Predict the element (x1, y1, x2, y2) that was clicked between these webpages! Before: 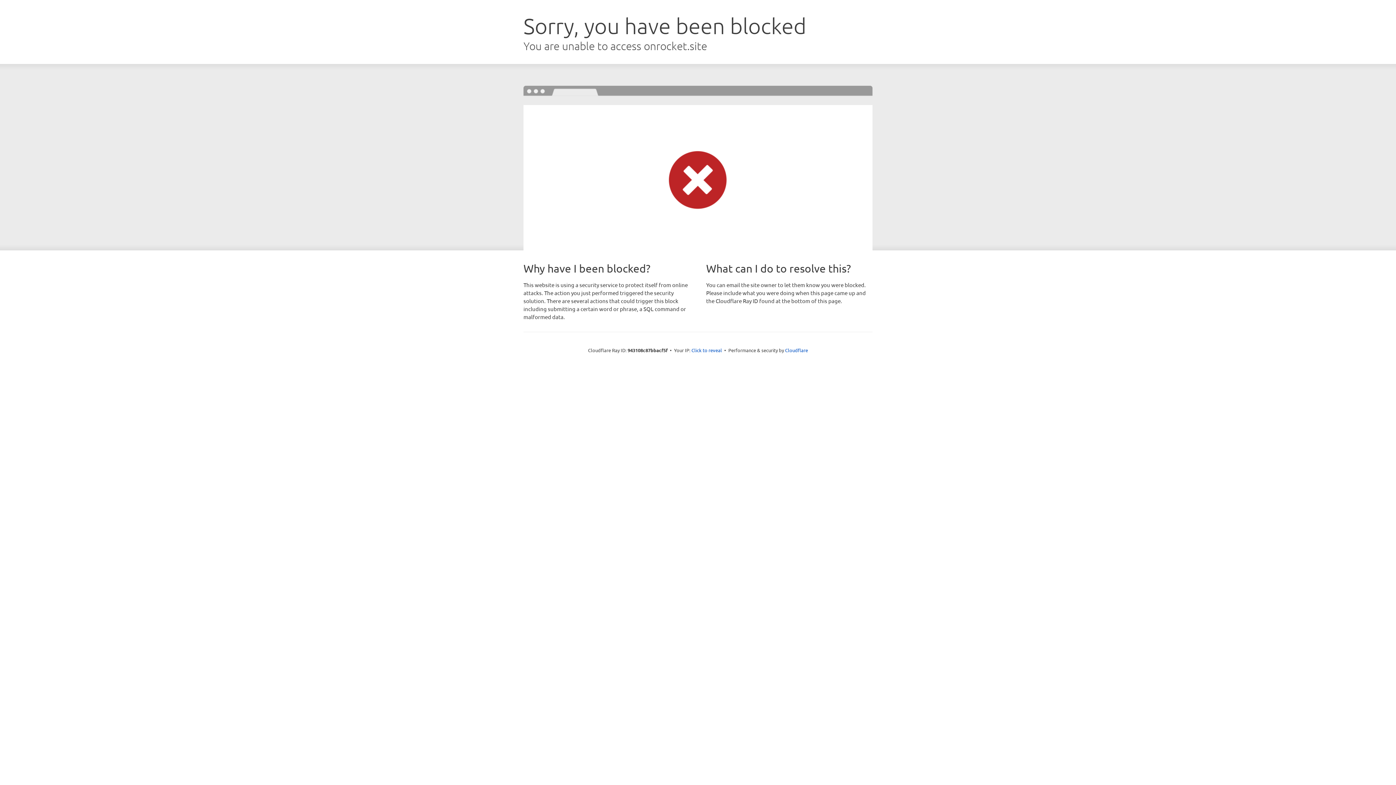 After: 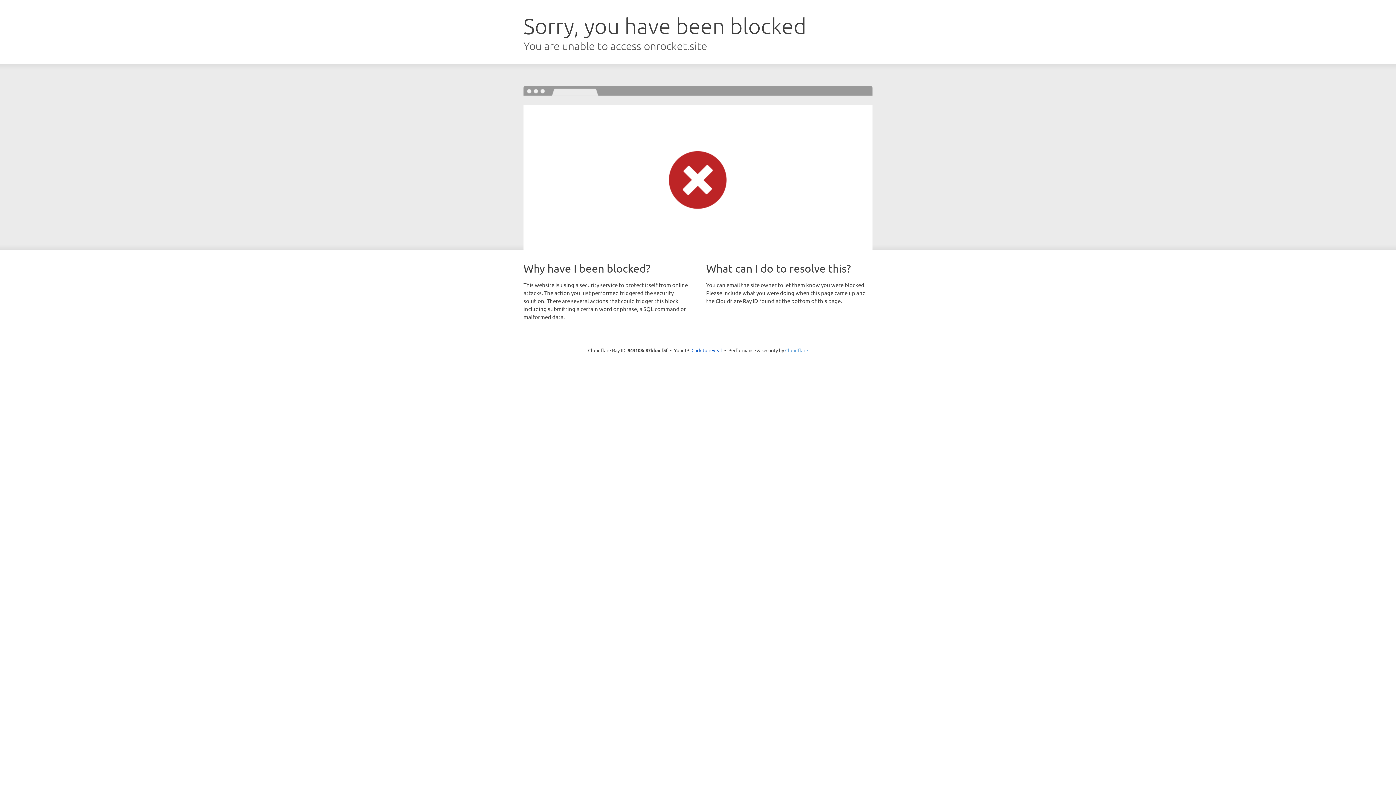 Action: bbox: (785, 347, 808, 353) label: Cloudflare